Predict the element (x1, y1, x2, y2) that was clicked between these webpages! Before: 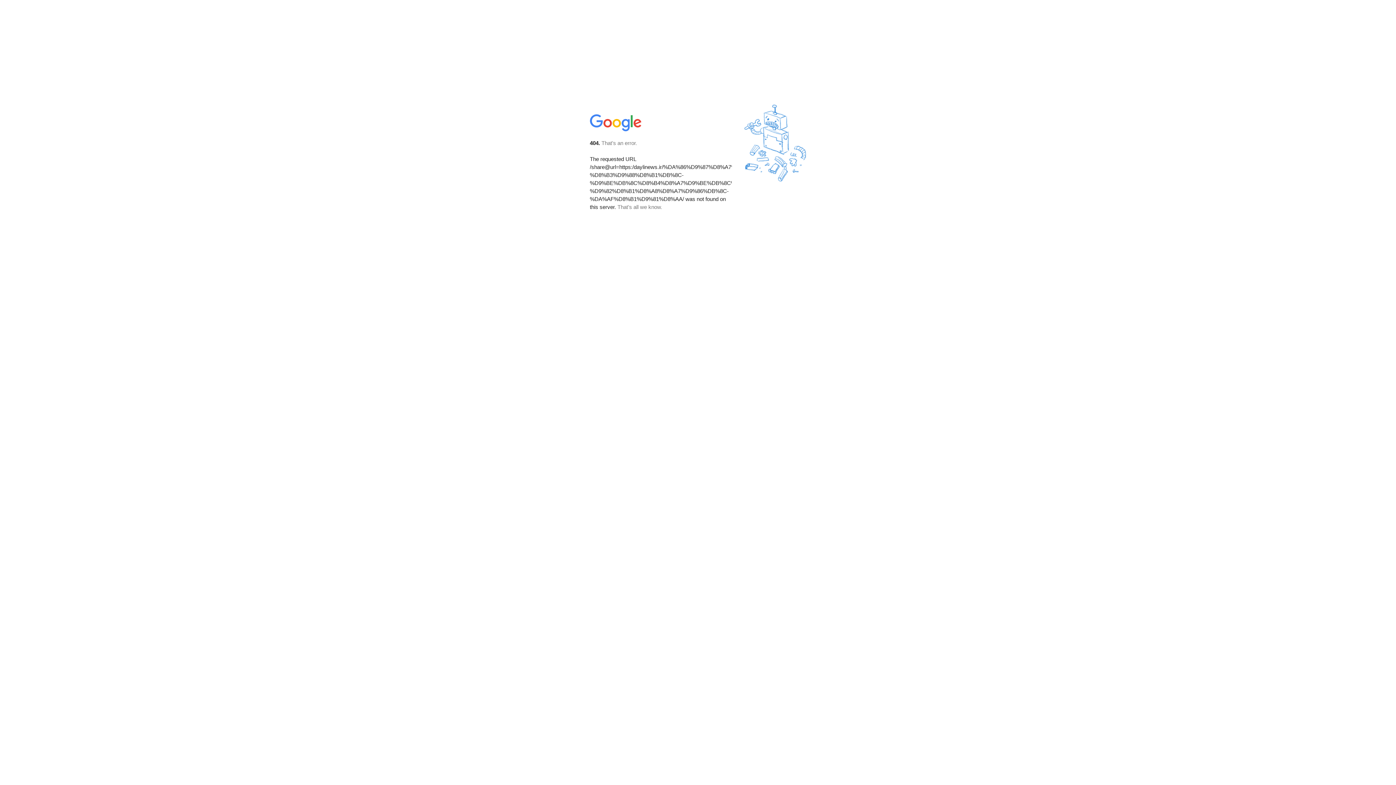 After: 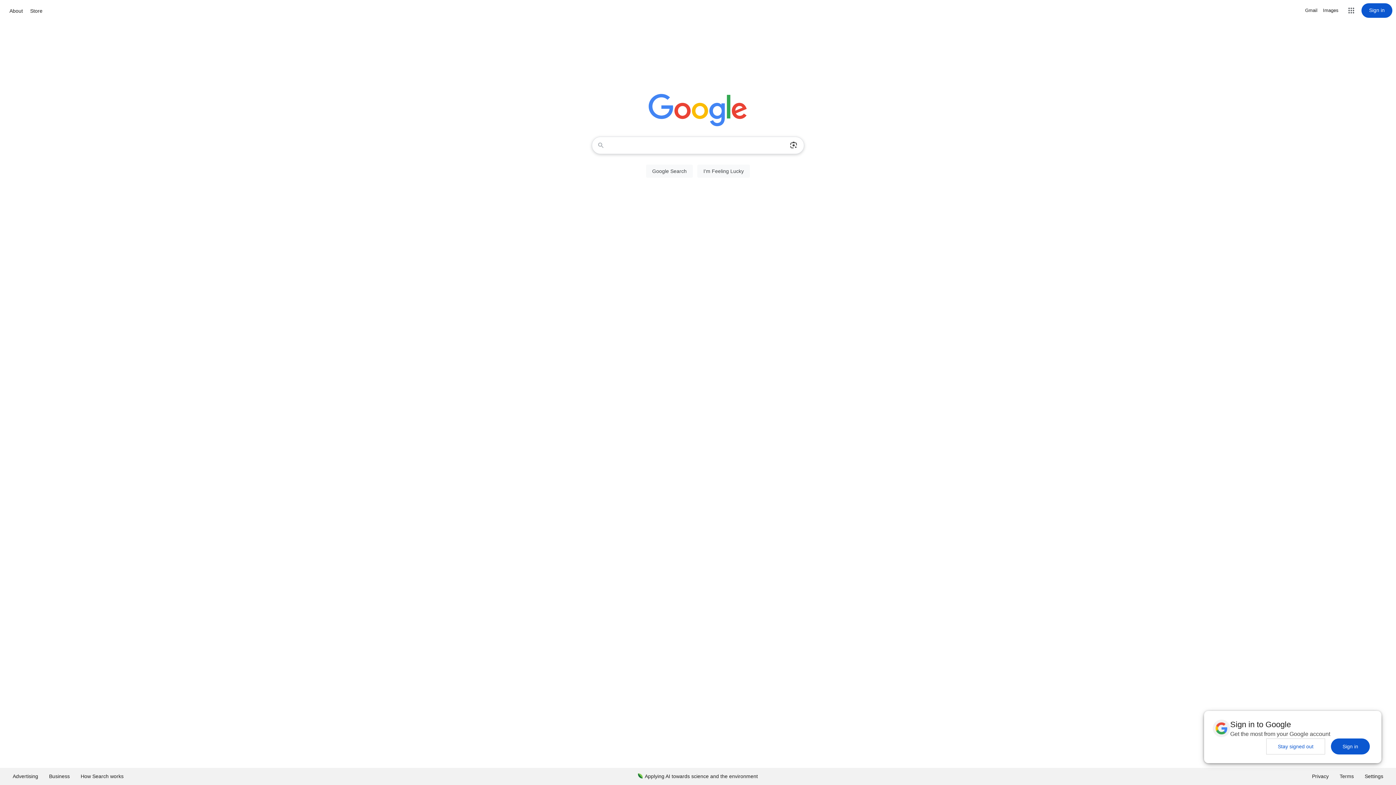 Action: bbox: (590, 127, 642, 134)